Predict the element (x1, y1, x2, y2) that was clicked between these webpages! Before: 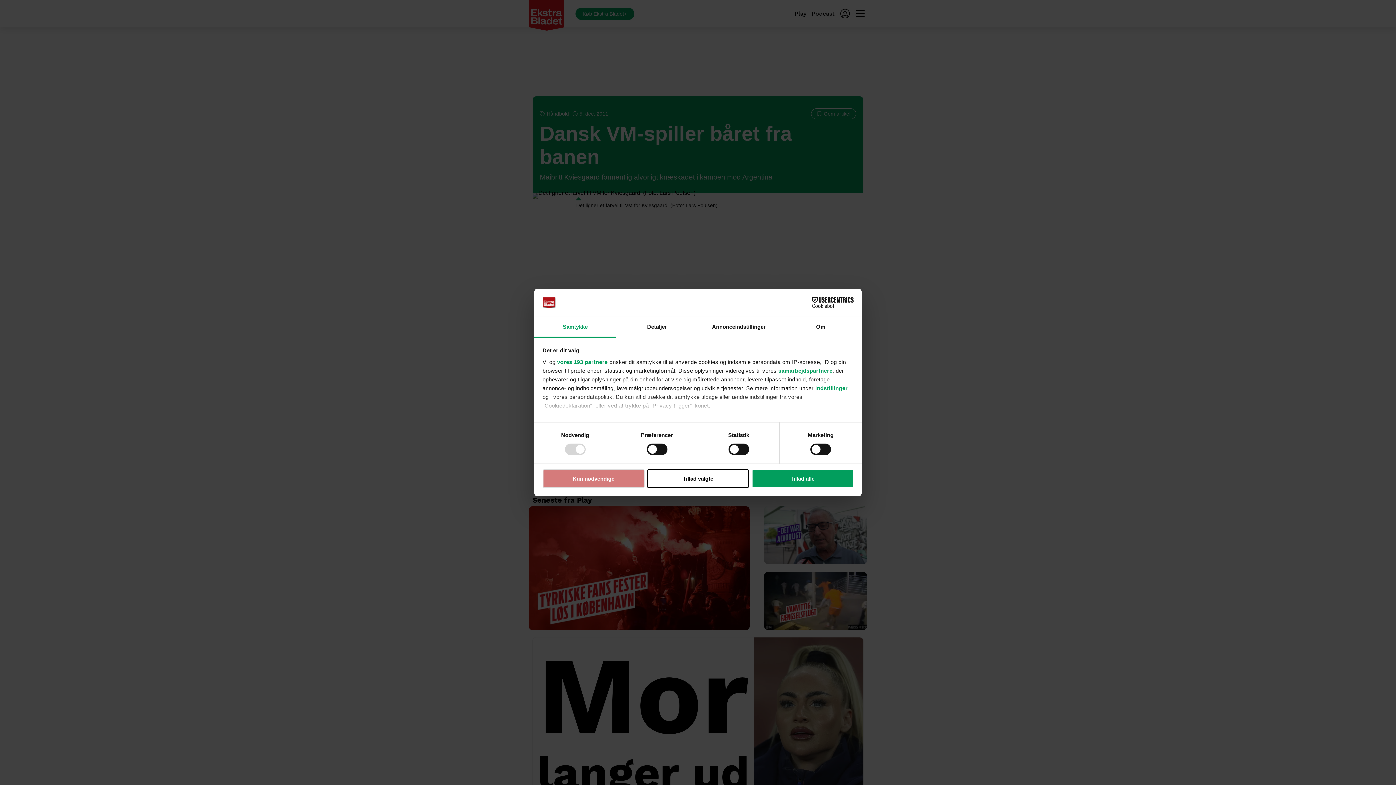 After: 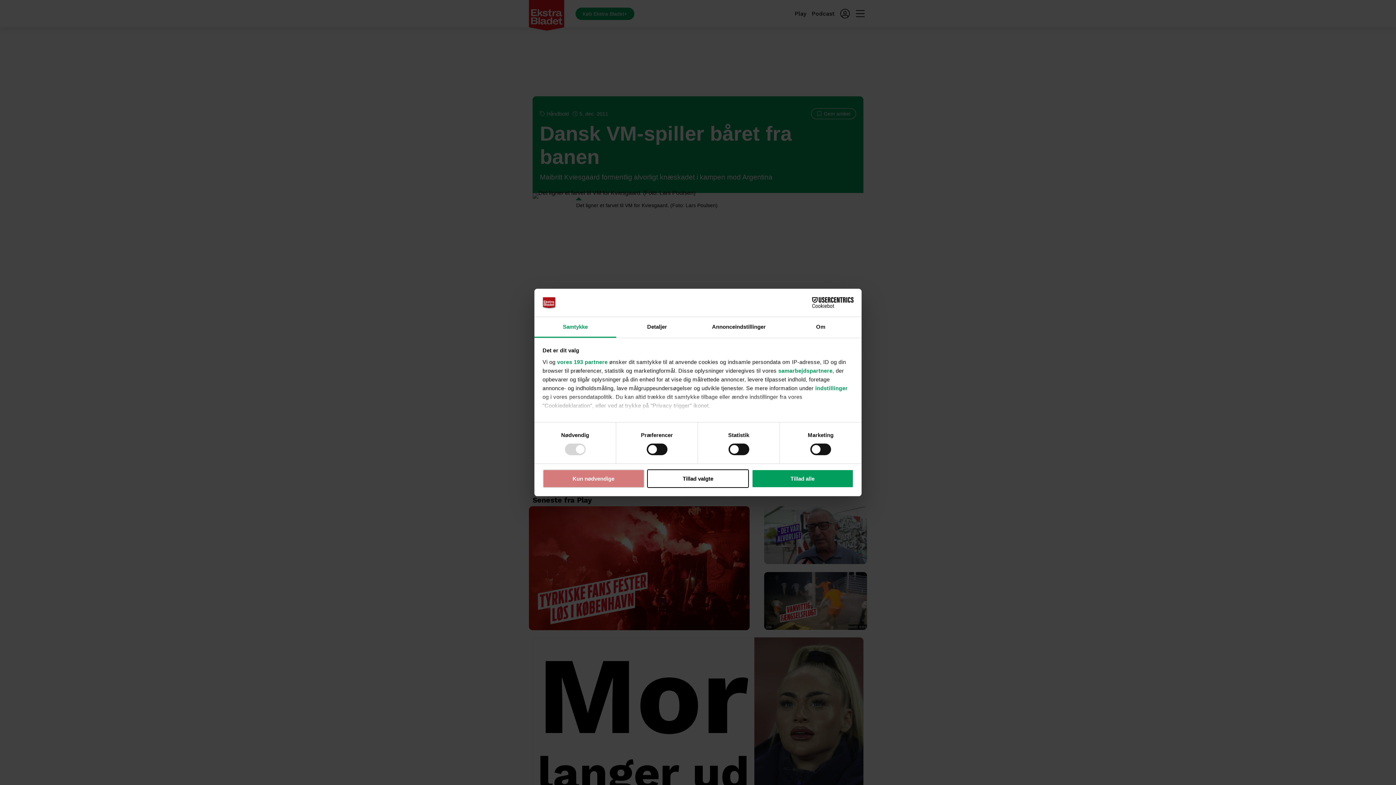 Action: bbox: (790, 297, 853, 308) label: Cookiebot - opens in a new window